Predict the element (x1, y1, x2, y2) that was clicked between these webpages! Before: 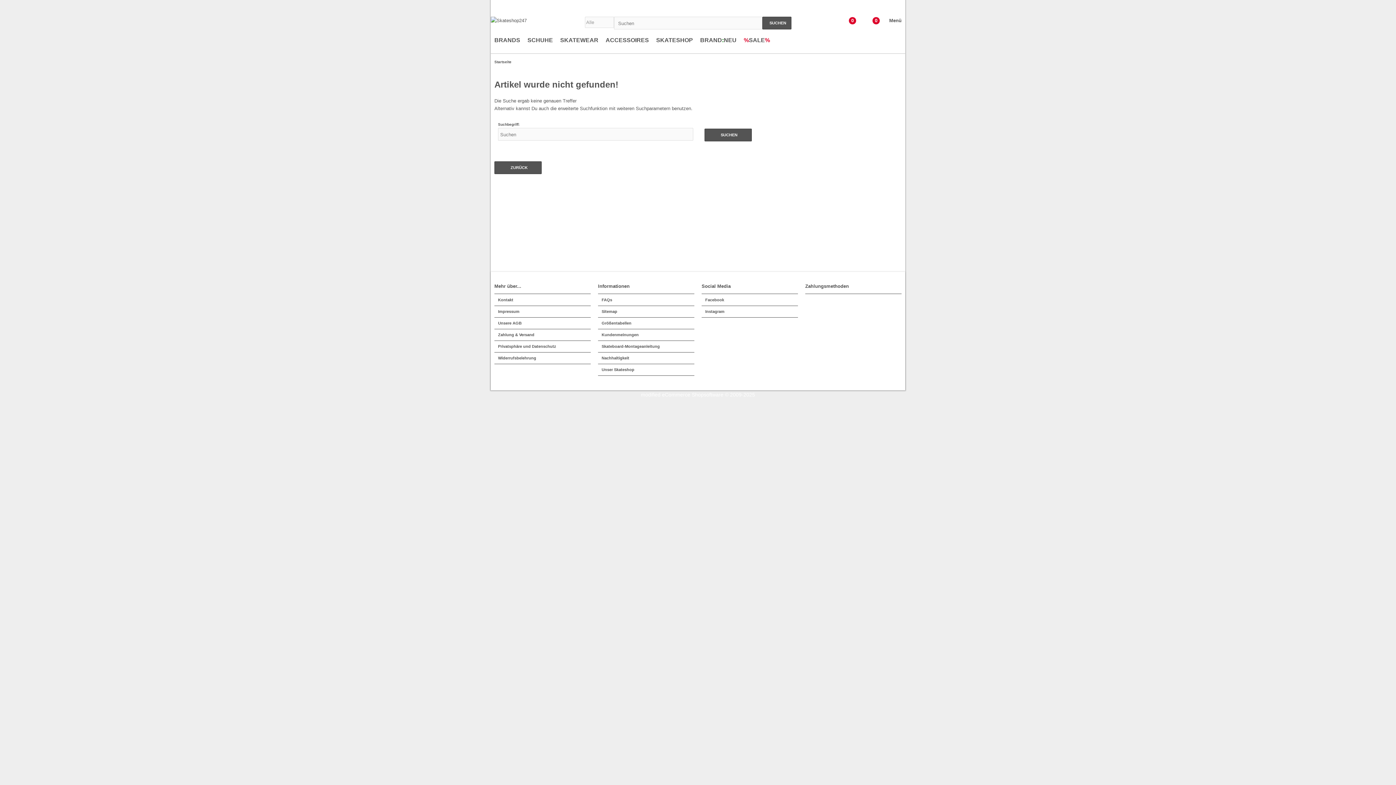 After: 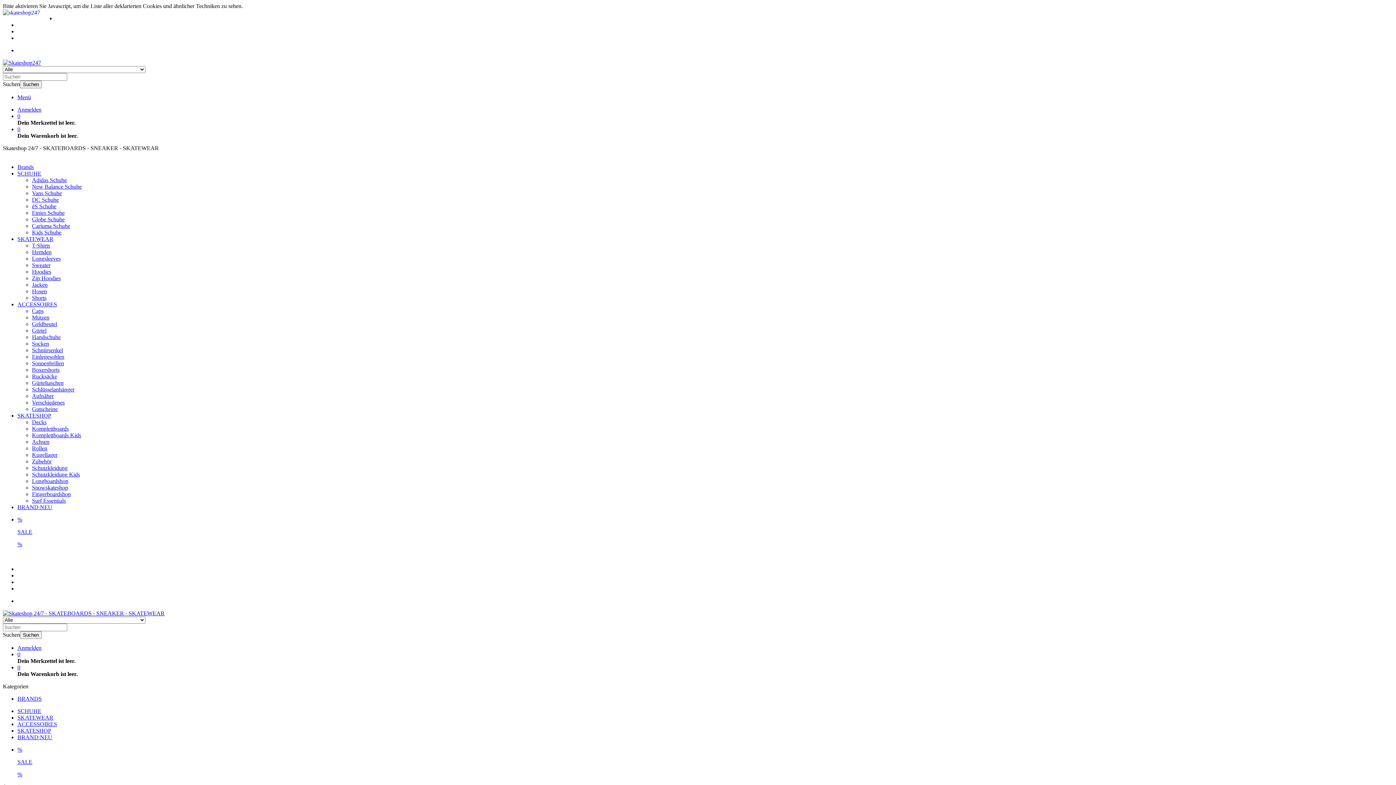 Action: label: FAQs bbox: (598, 294, 694, 306)